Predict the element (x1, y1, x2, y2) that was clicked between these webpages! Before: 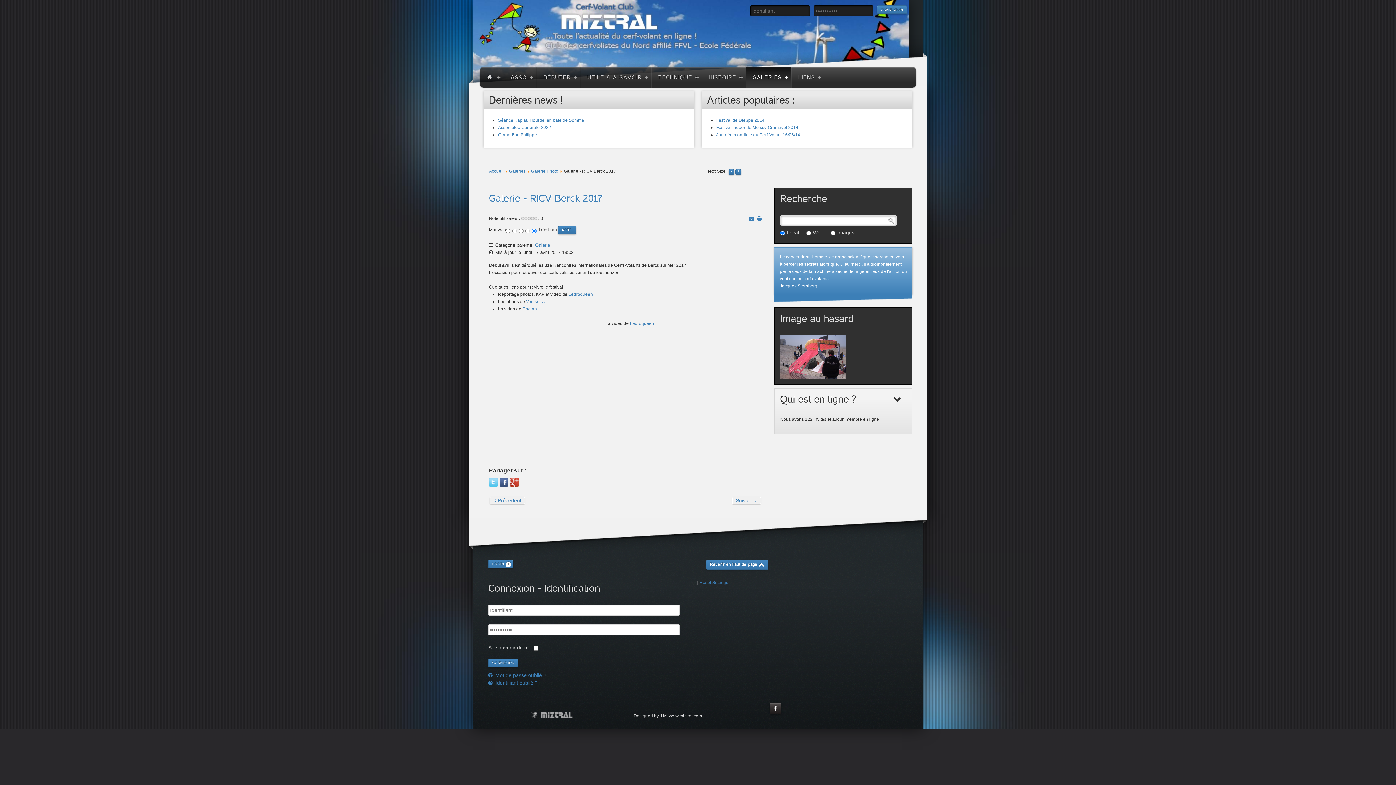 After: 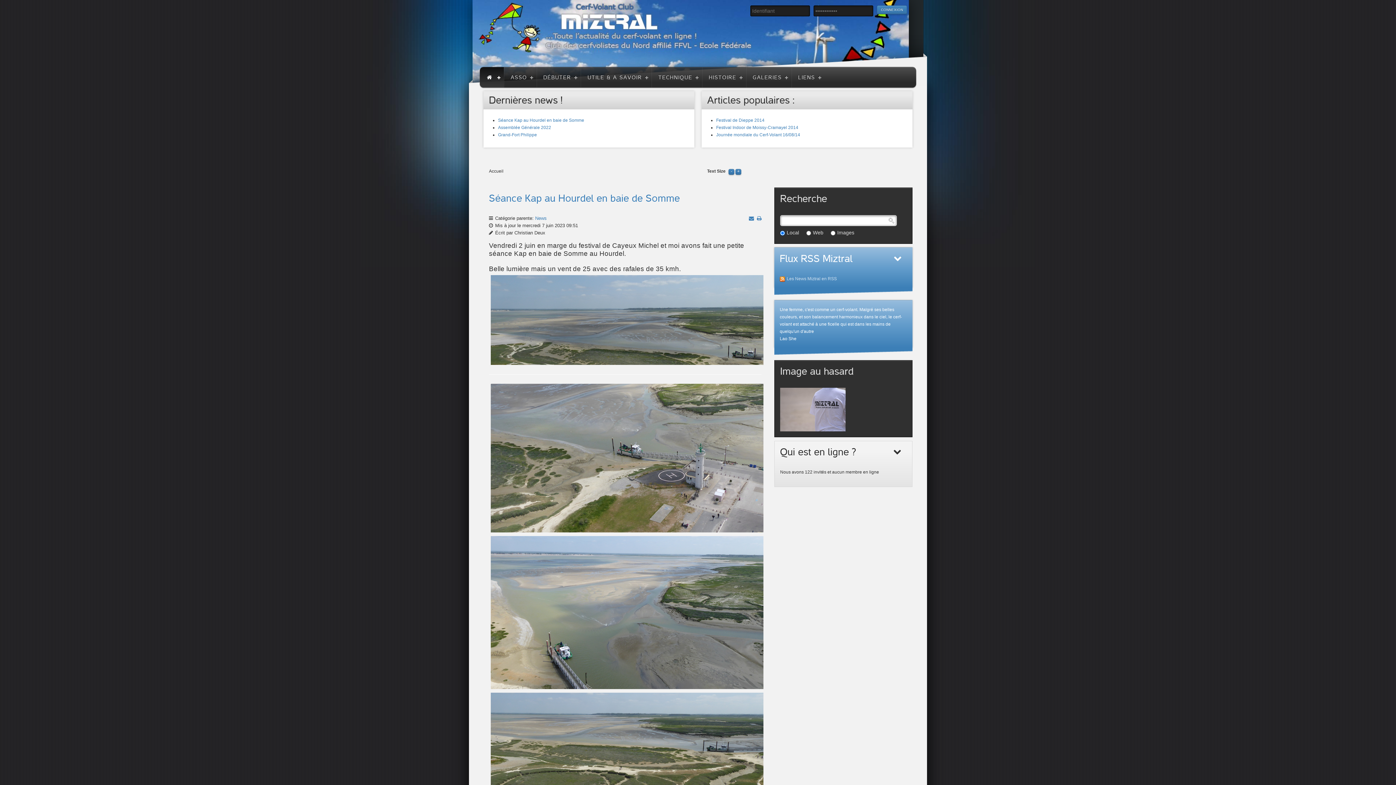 Action: bbox: (483, 2, 520, 64)